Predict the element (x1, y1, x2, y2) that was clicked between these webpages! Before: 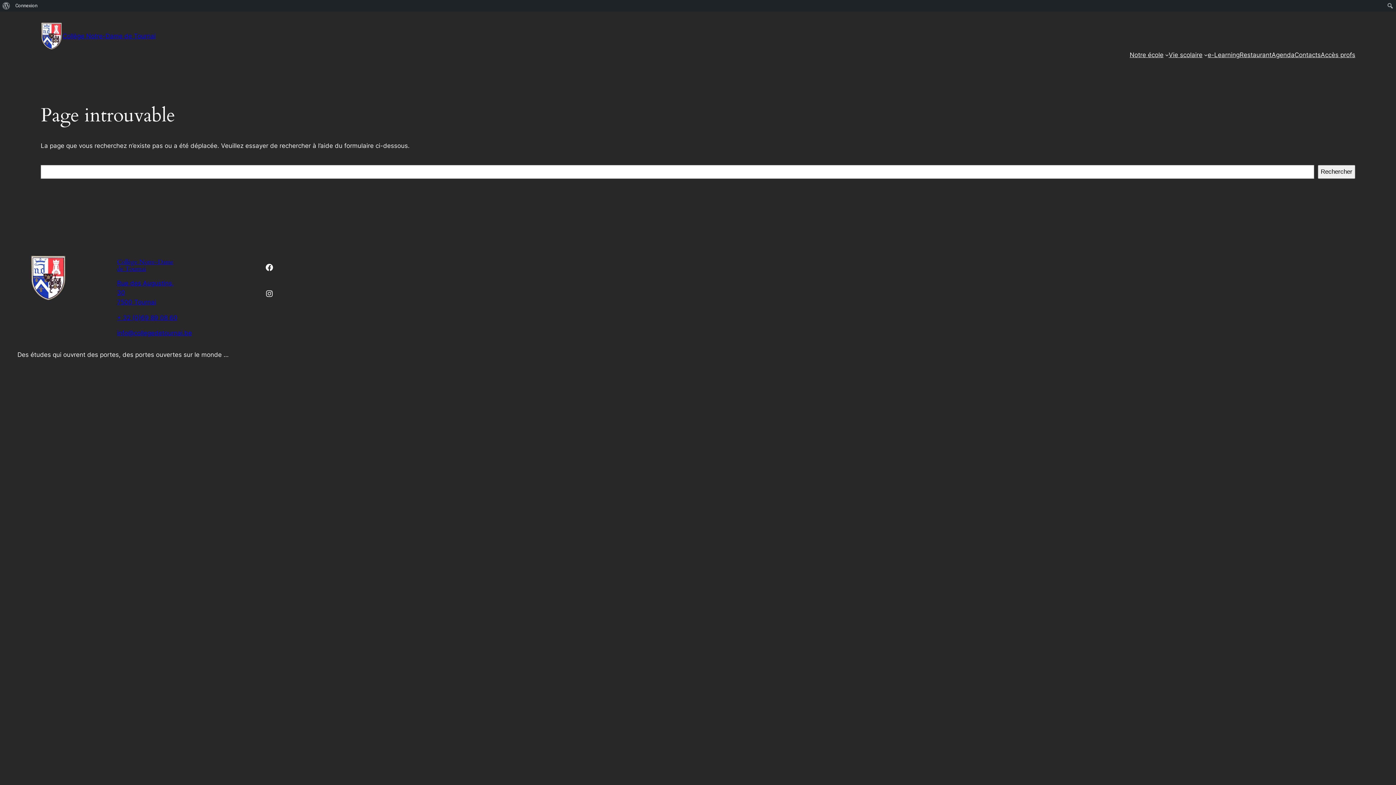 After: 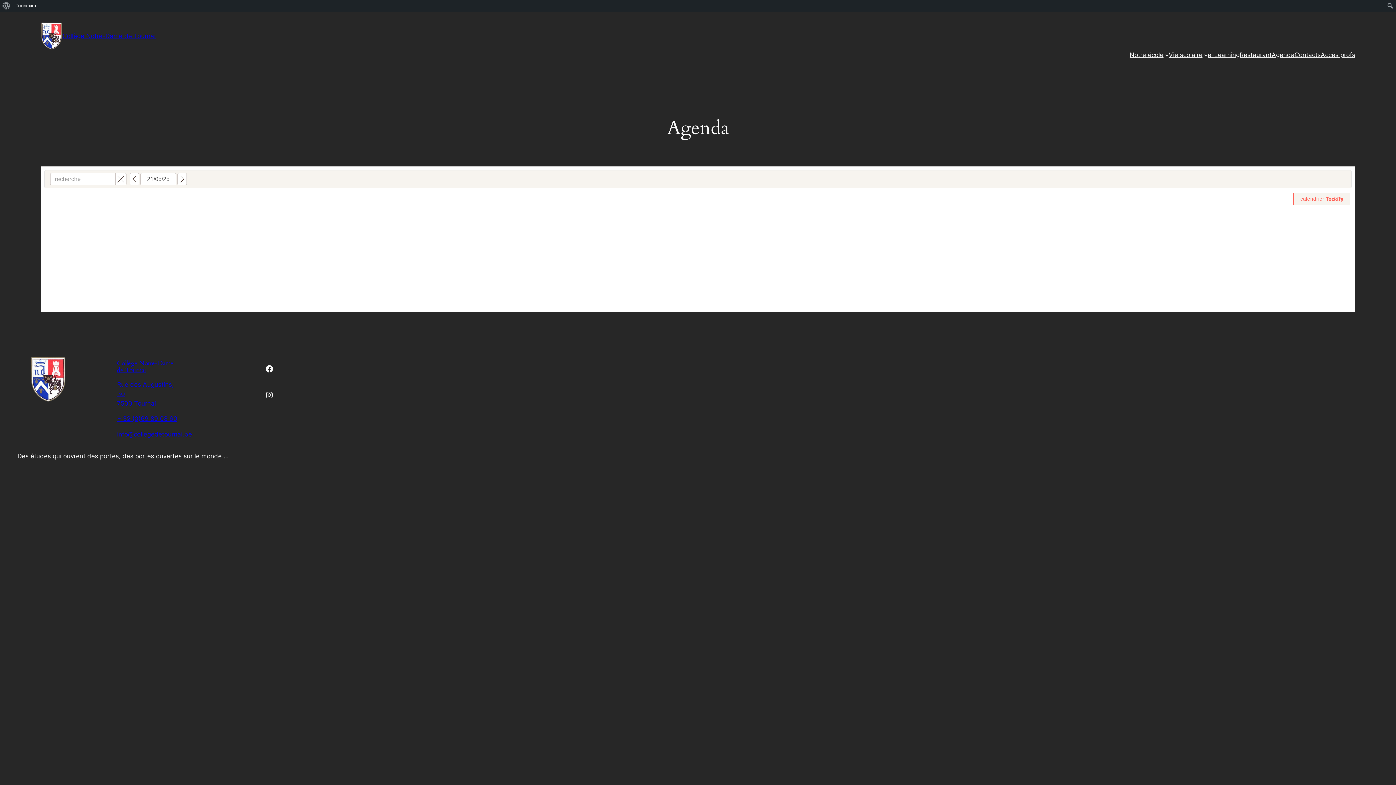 Action: bbox: (1272, 50, 1294, 59) label: Agenda